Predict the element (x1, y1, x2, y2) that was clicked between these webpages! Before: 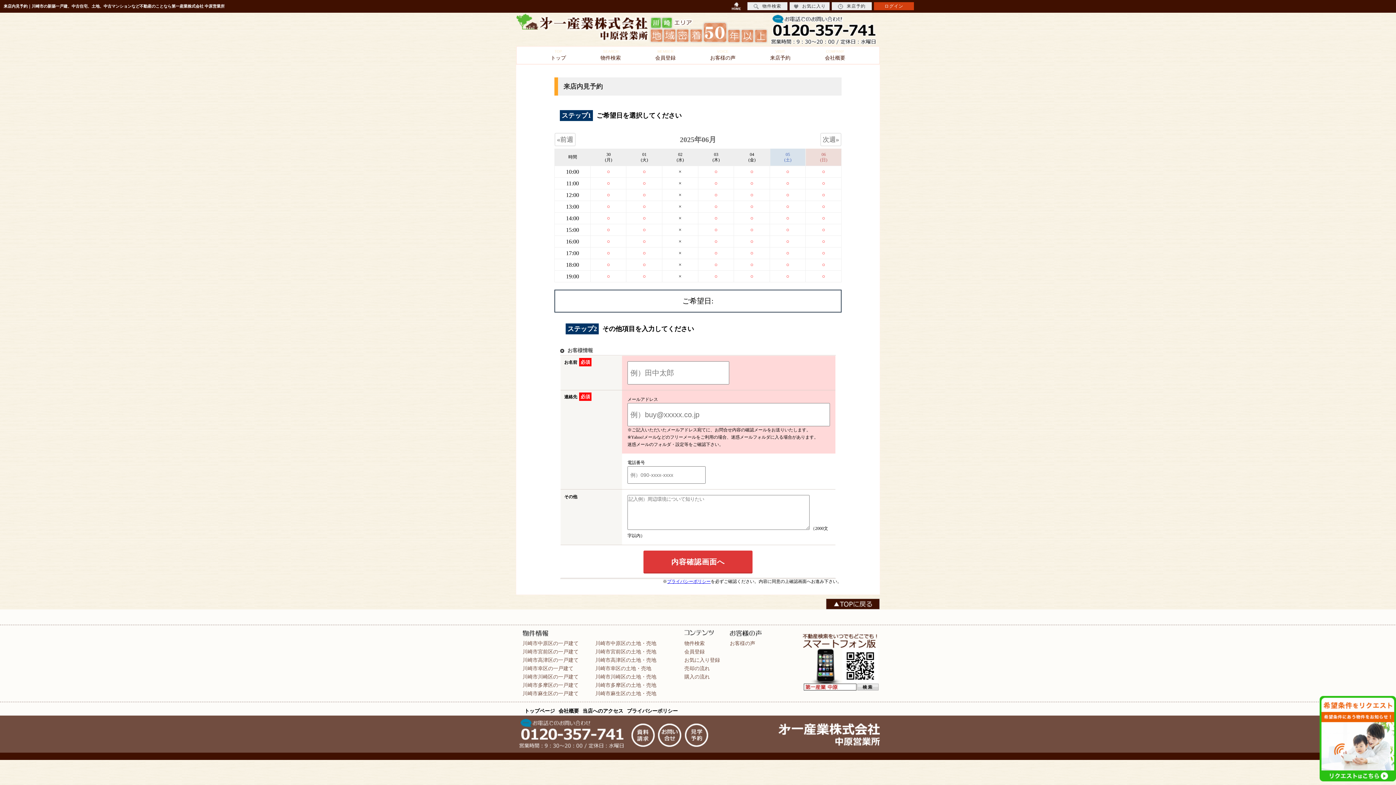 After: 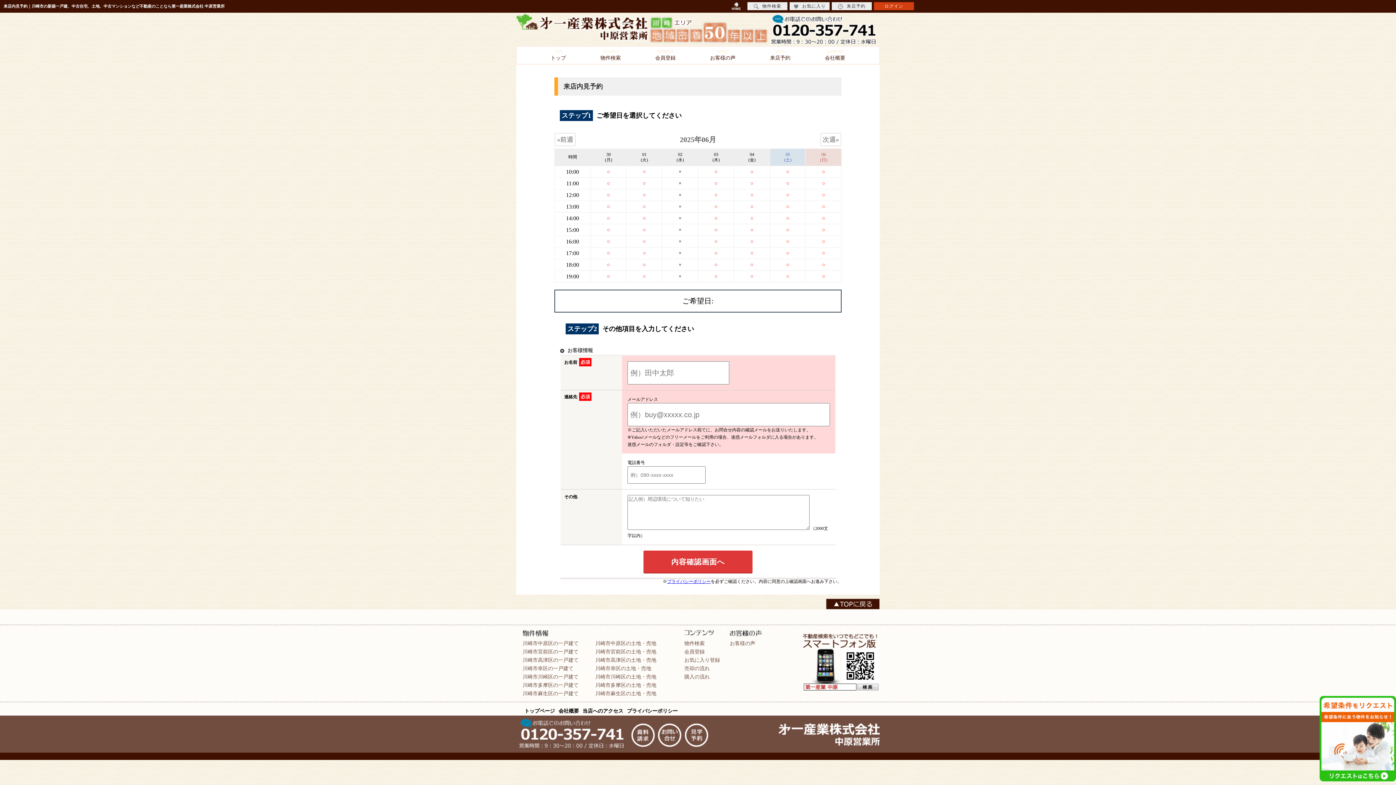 Action: bbox: (770, 46, 790, 62) label: VISIT
来店予約